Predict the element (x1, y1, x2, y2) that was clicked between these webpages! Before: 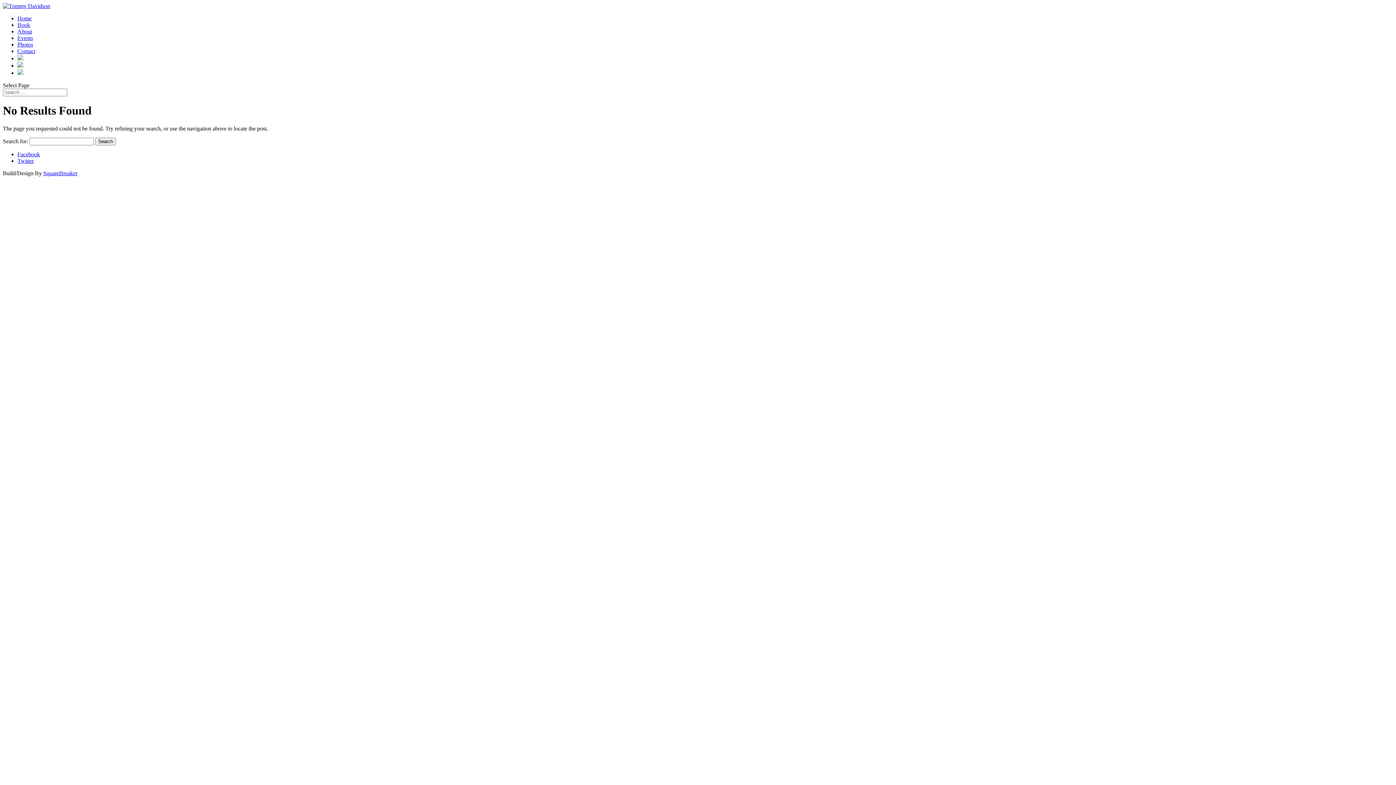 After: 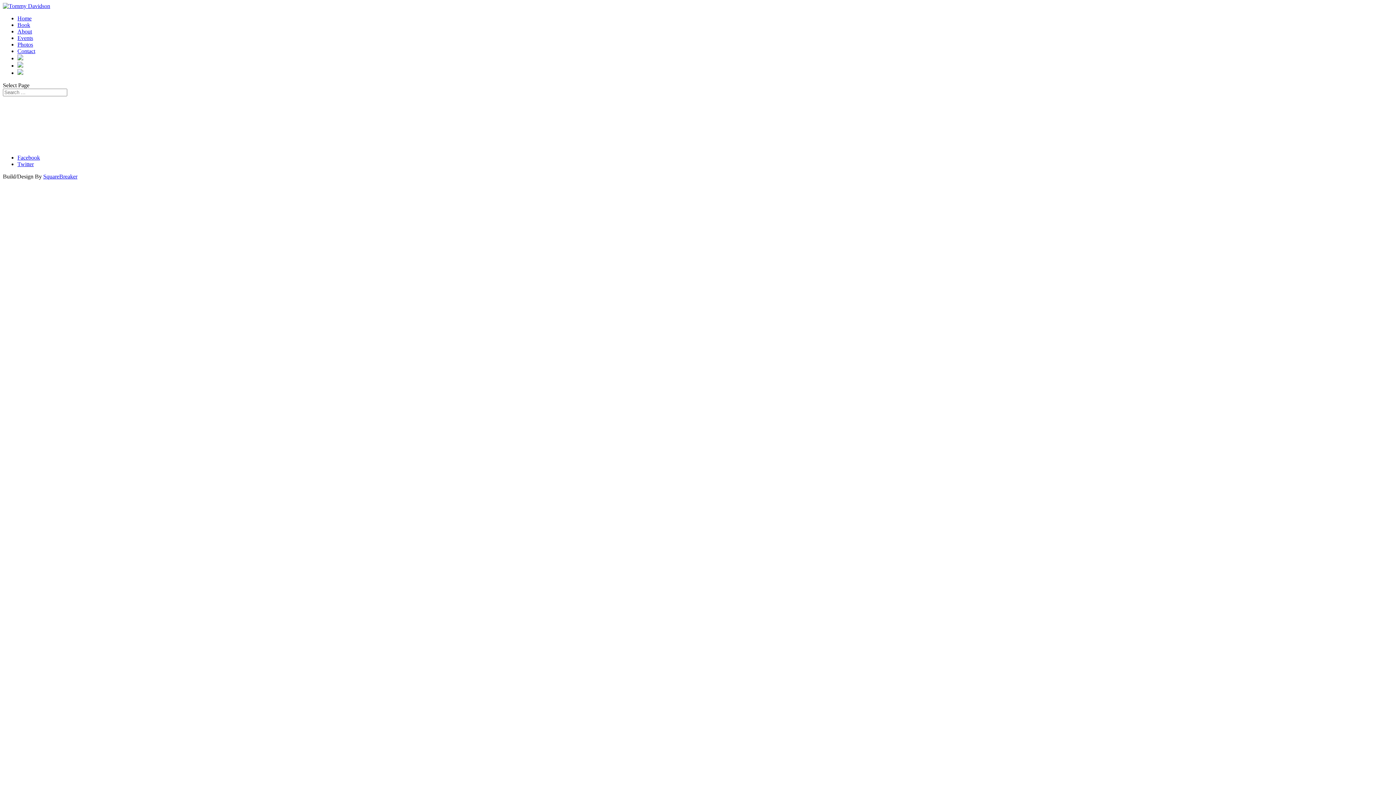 Action: bbox: (17, 41, 33, 47) label: Photos